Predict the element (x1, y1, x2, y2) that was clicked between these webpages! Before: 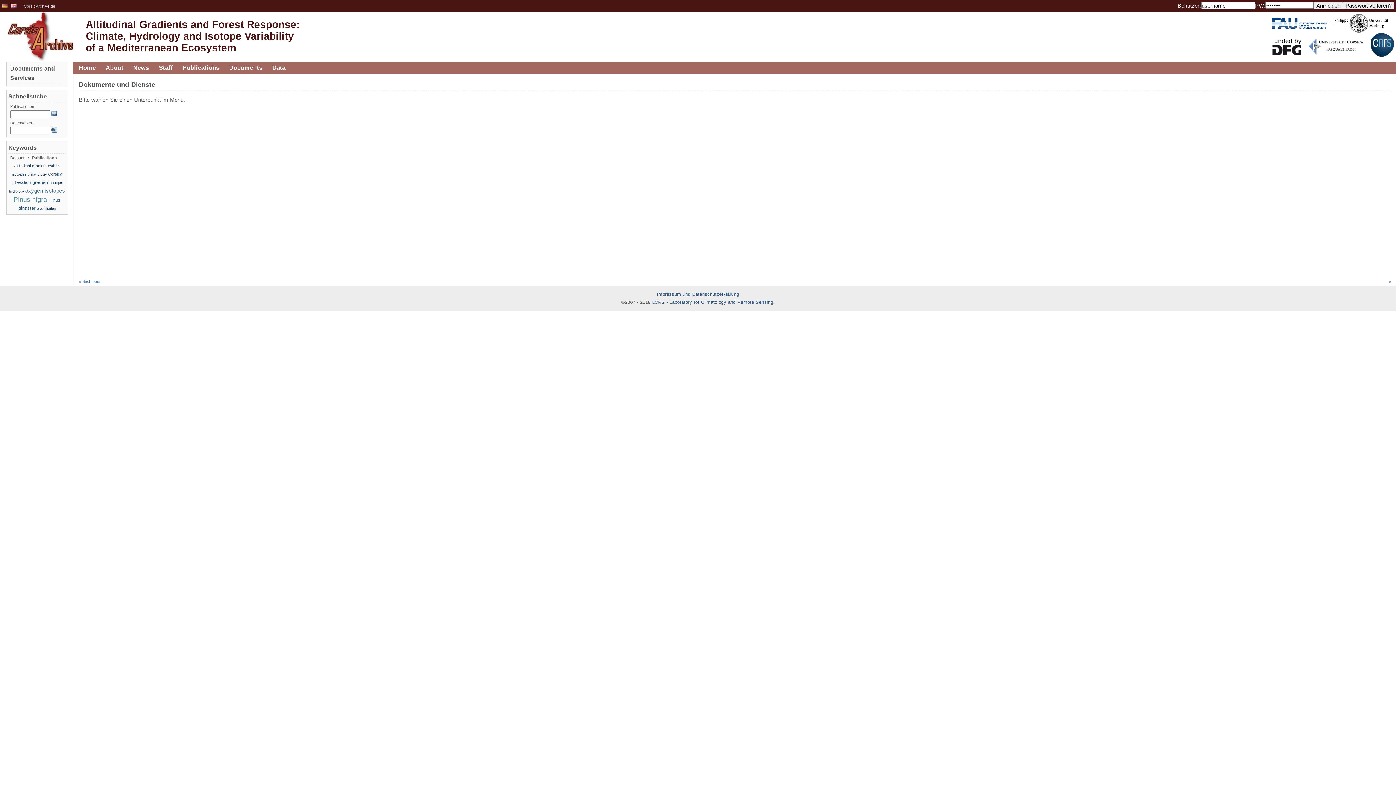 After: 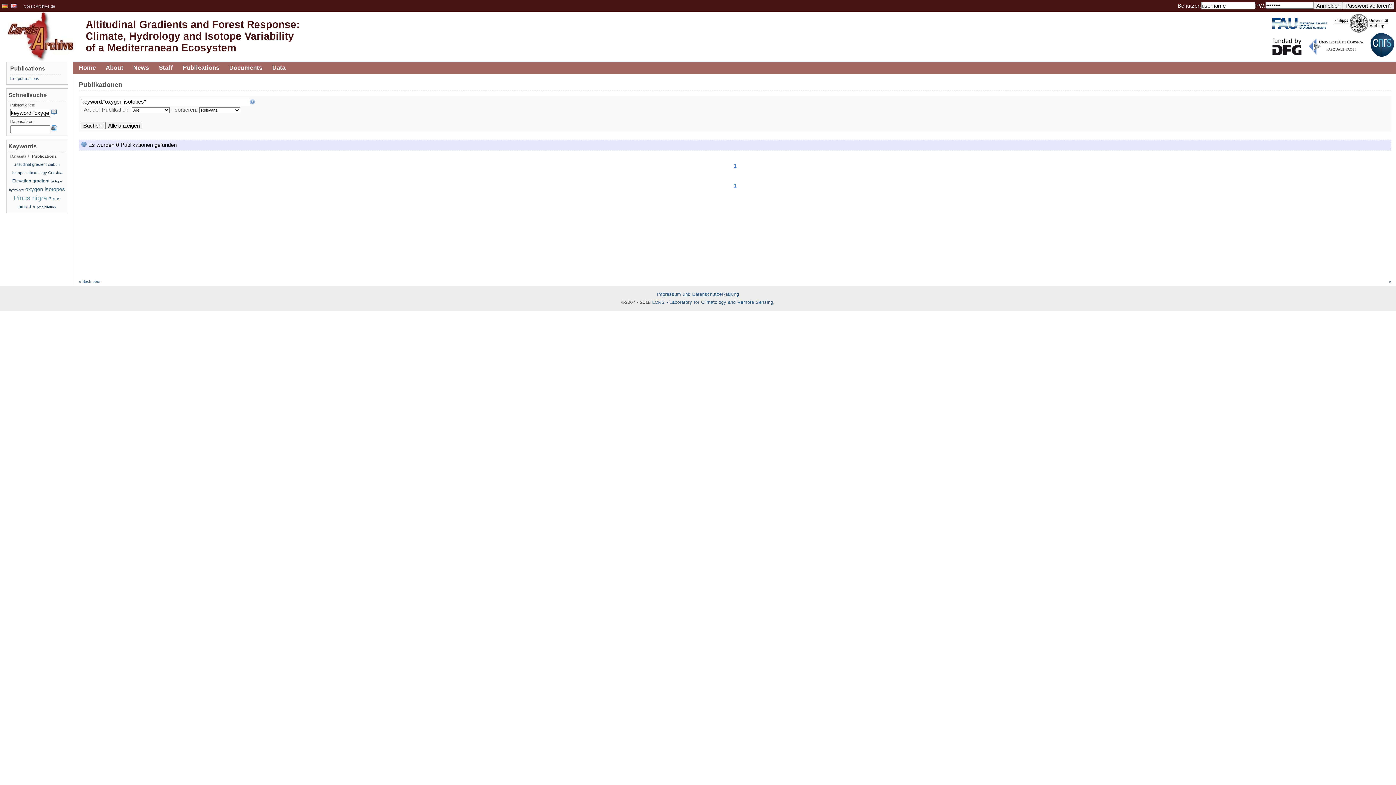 Action: bbox: (25, 188, 65, 193) label: oxygen isotopes